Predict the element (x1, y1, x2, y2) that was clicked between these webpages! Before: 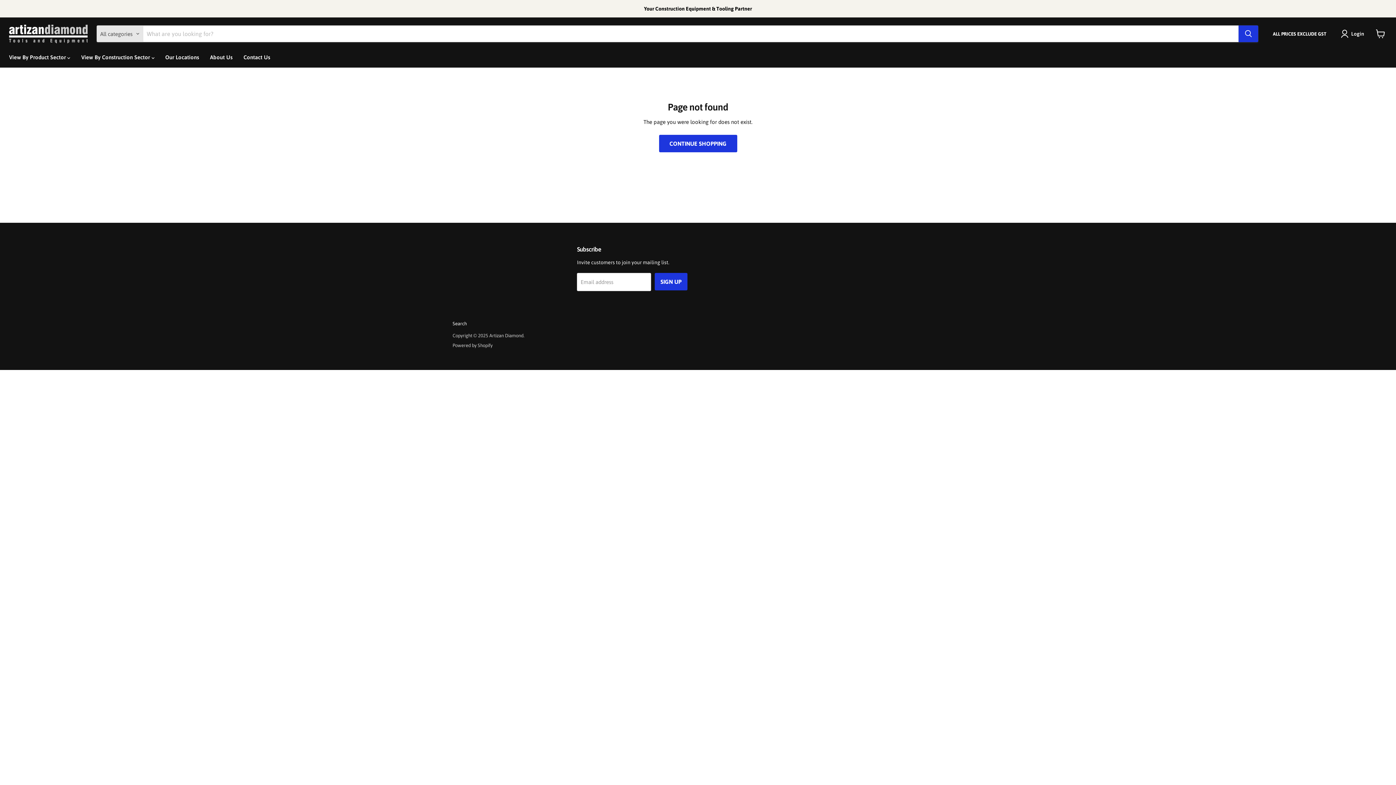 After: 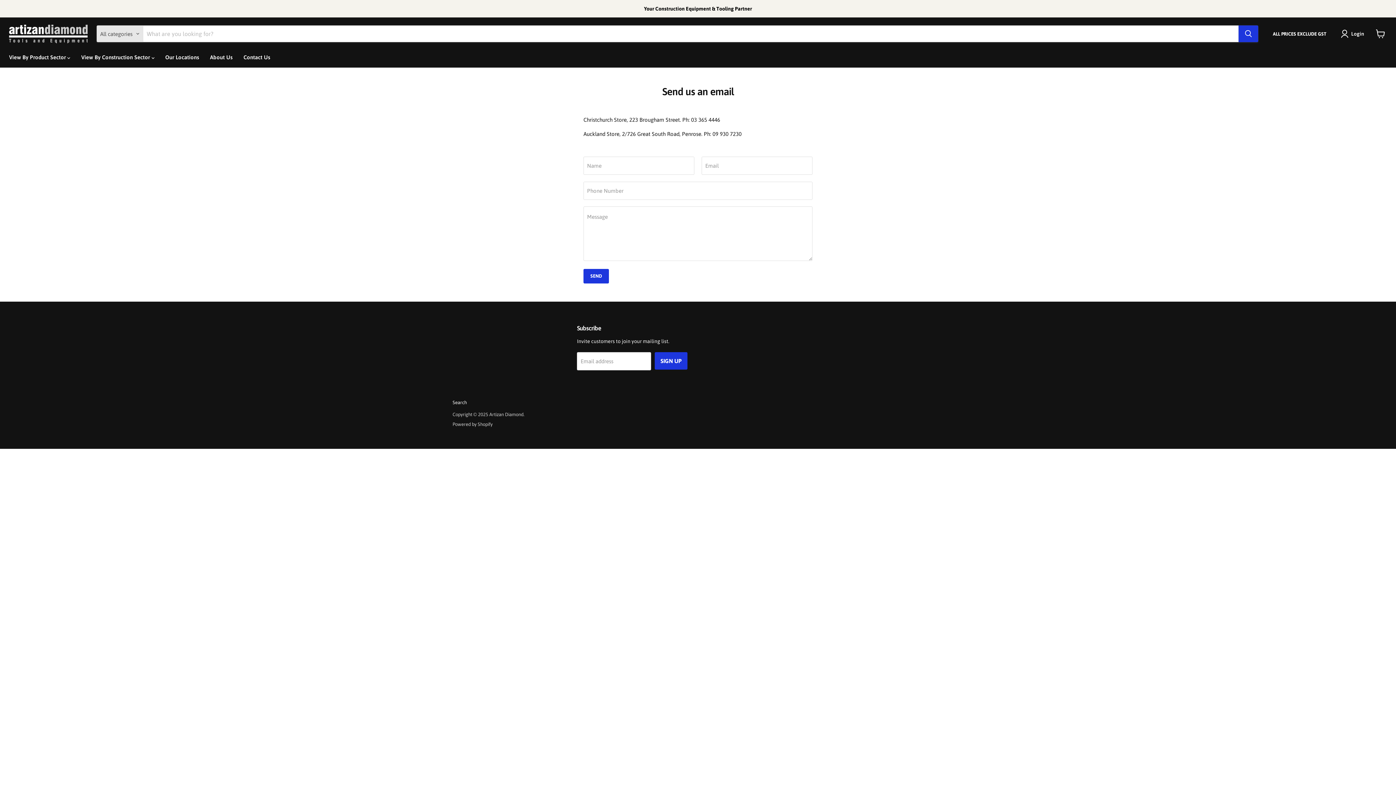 Action: bbox: (238, 49, 275, 64) label: Contact Us